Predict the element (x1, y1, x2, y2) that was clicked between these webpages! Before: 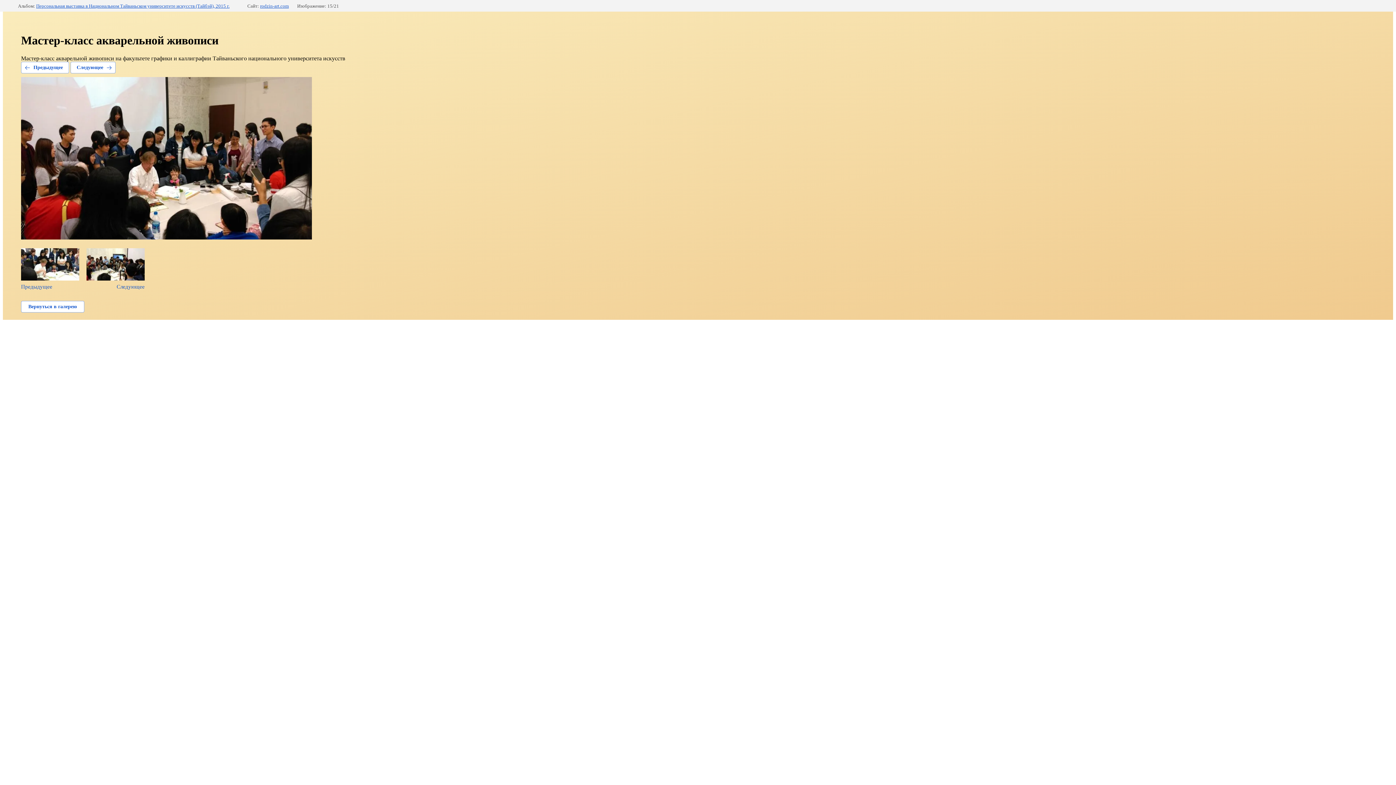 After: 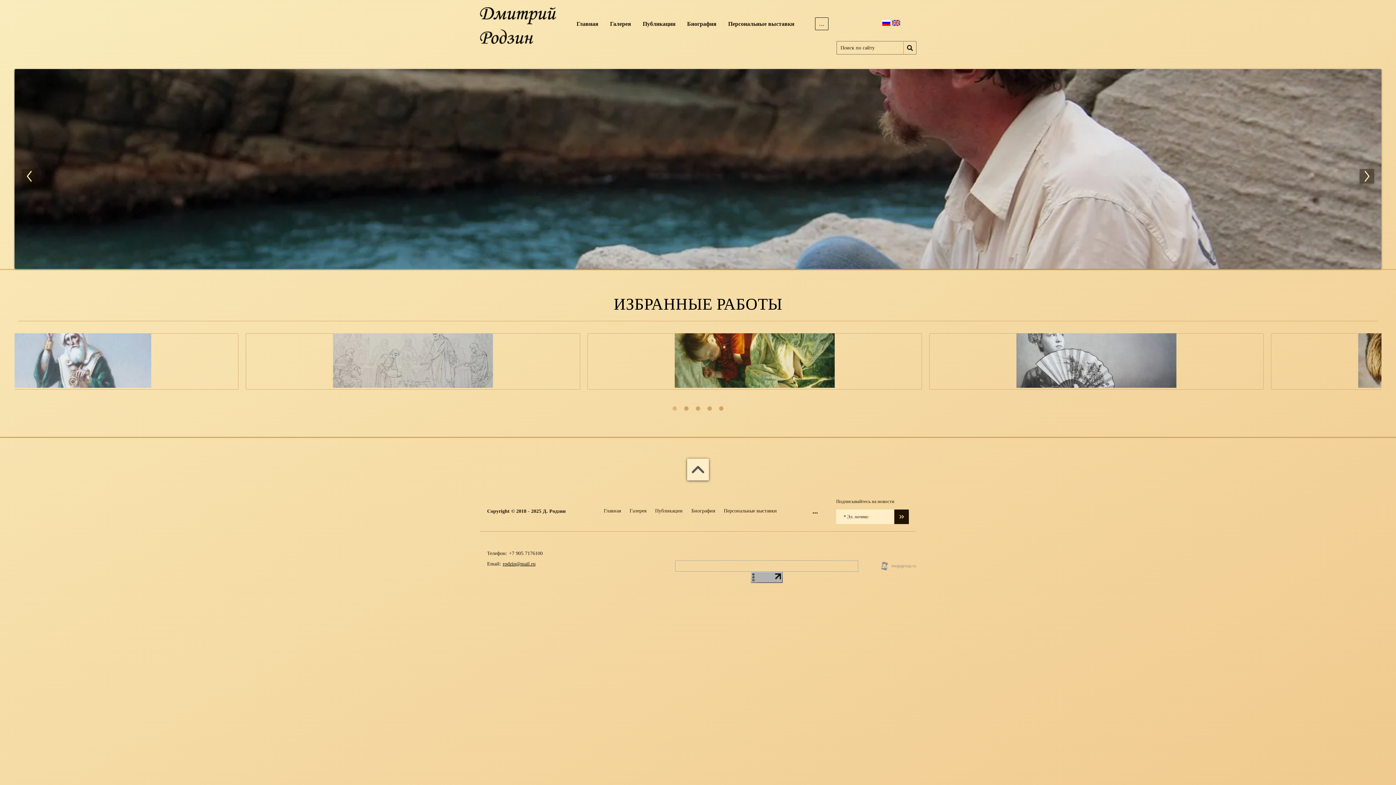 Action: bbox: (260, 3, 288, 8) label: rodzin-art.com